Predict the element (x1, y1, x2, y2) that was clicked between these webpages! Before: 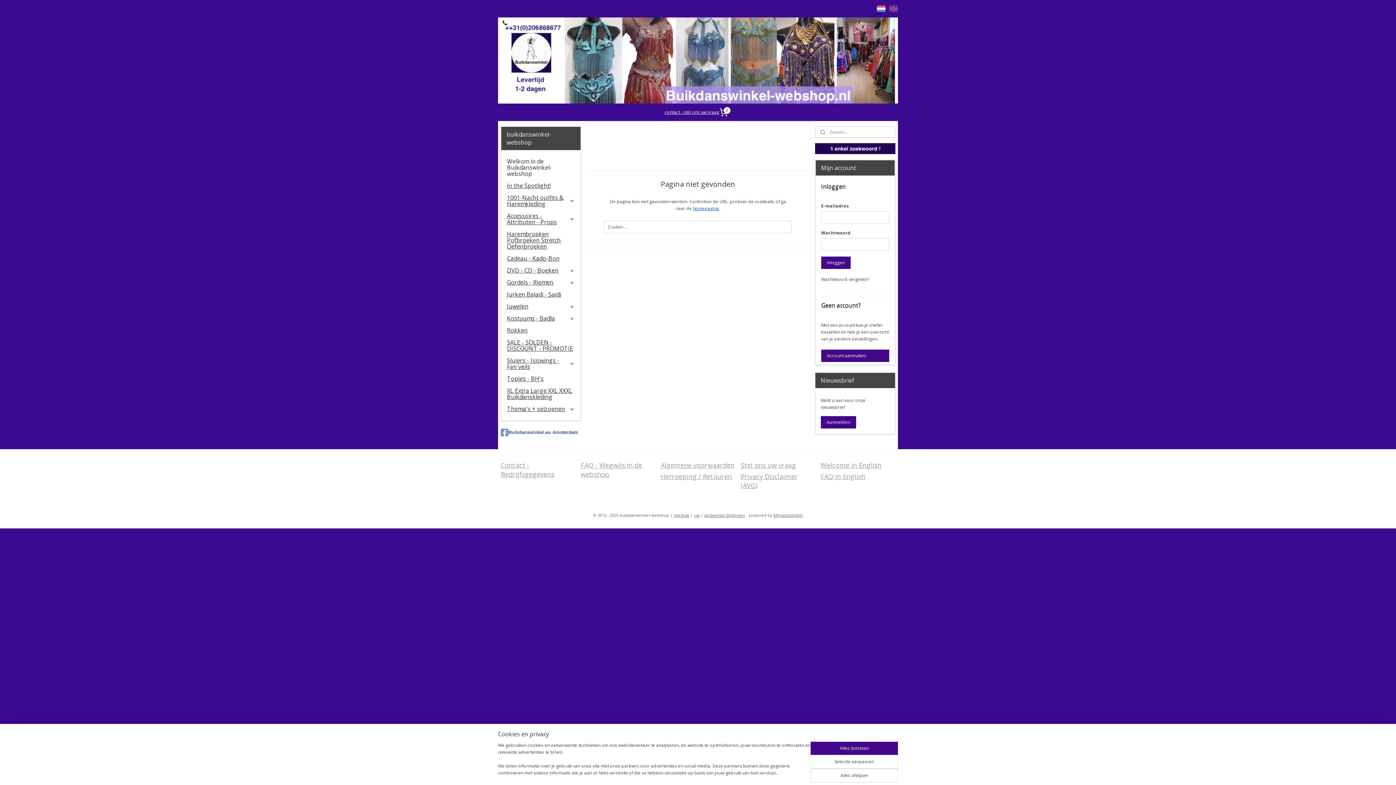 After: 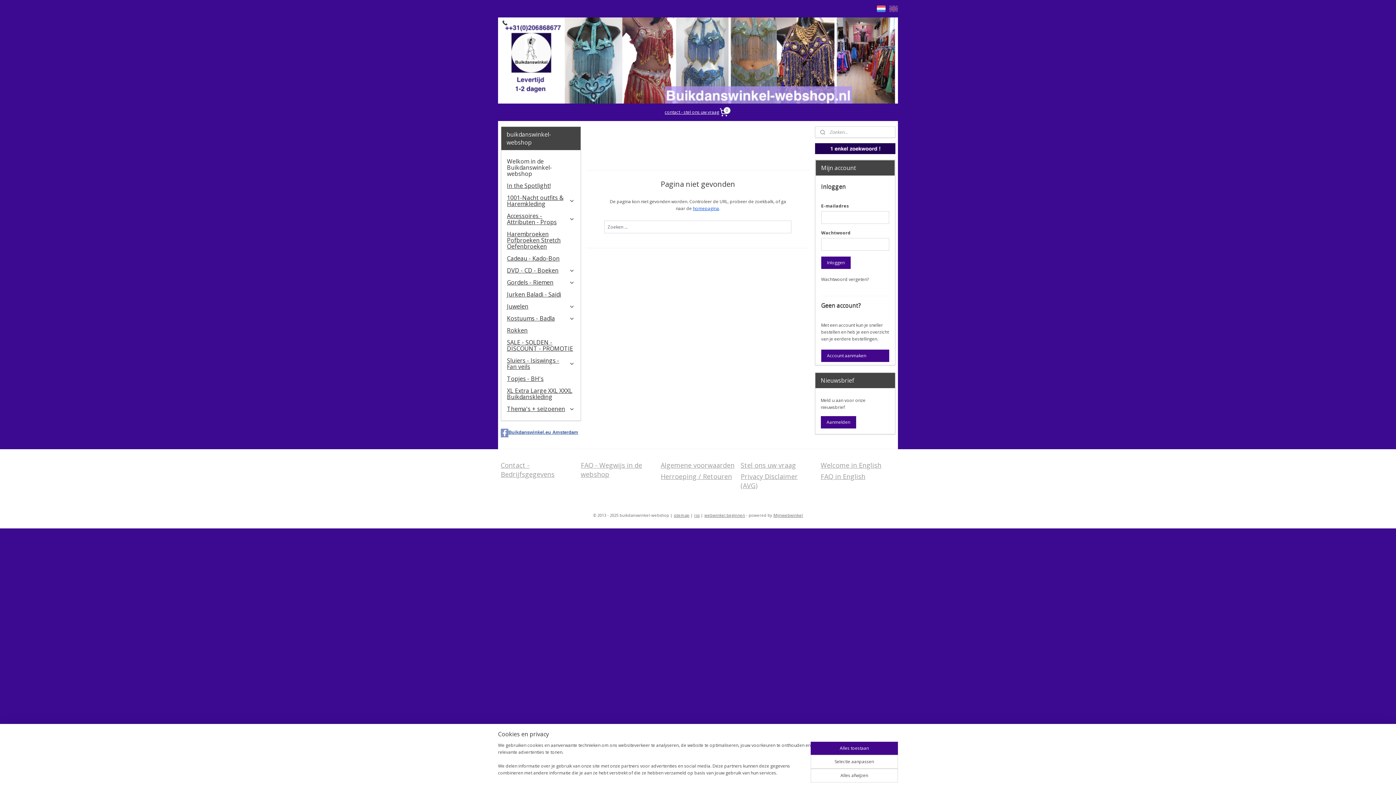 Action: label: Buikdanswinkel.eu Amsterdam bbox: (500, 428, 581, 437)